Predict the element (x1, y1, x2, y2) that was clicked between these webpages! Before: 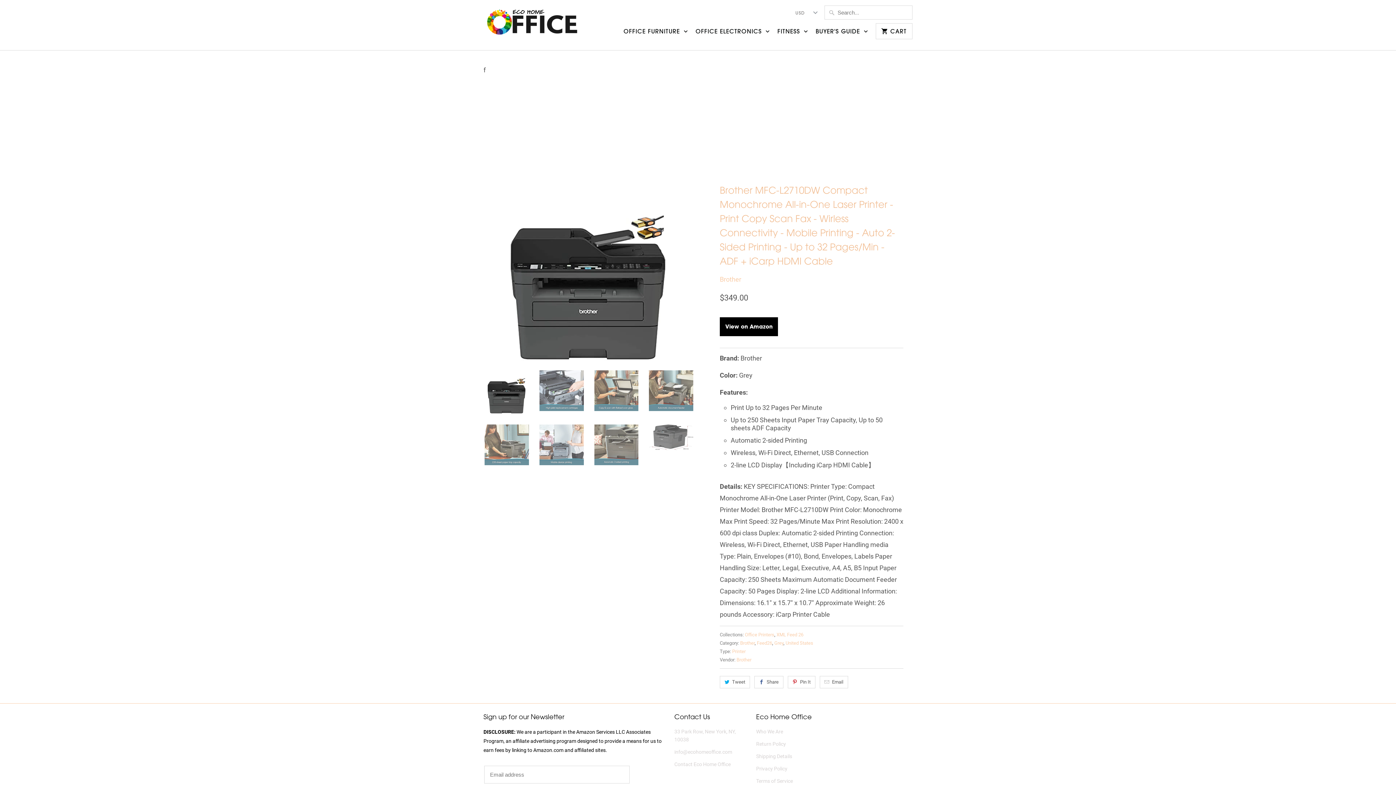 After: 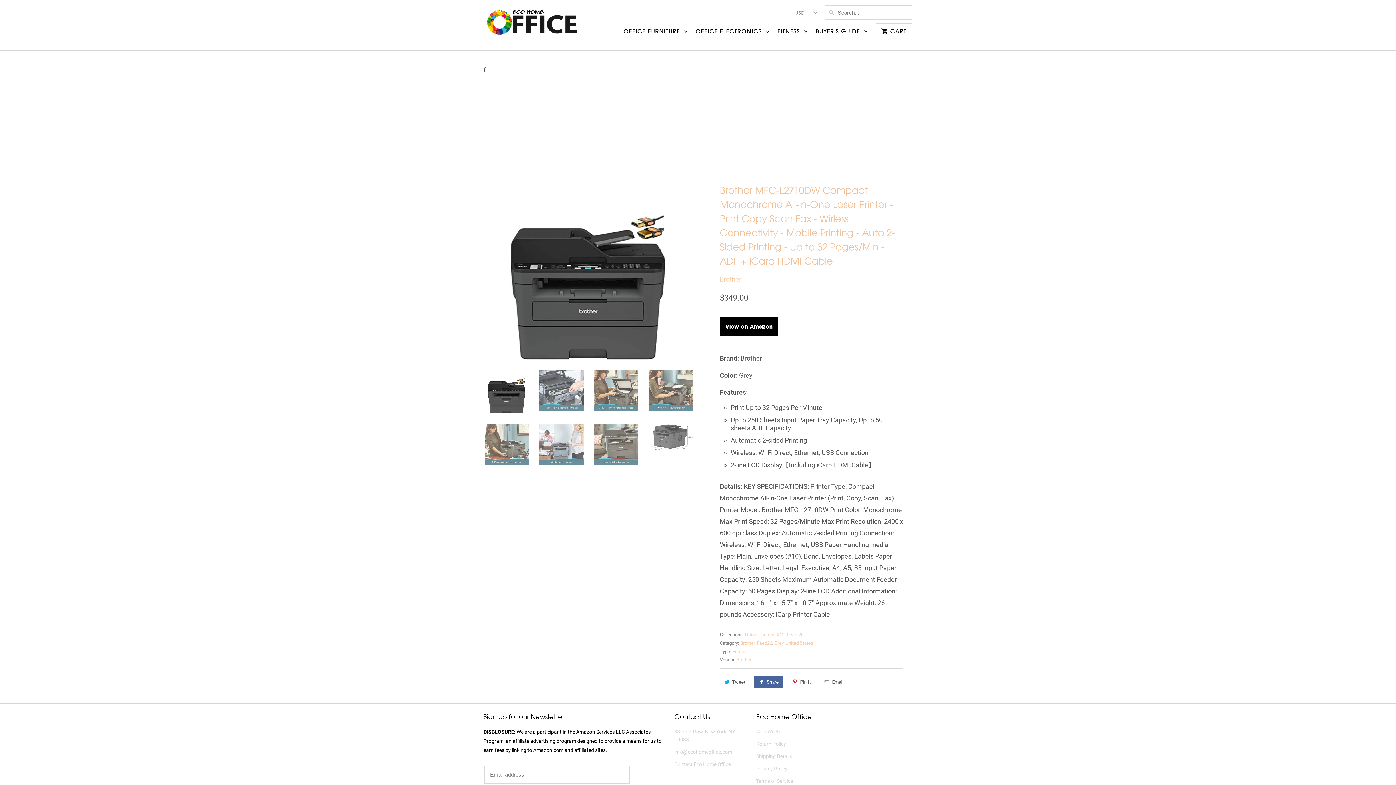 Action: bbox: (754, 676, 783, 688) label: Share